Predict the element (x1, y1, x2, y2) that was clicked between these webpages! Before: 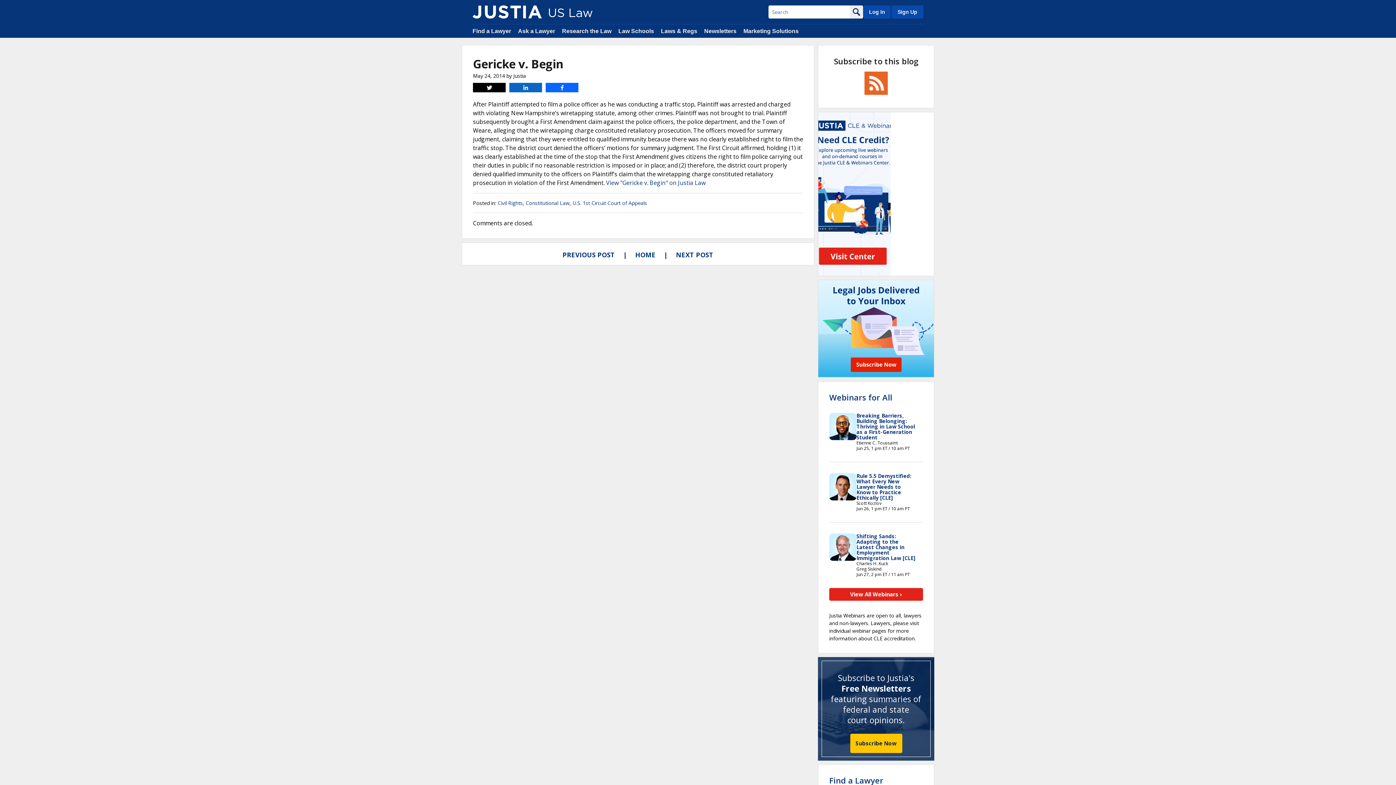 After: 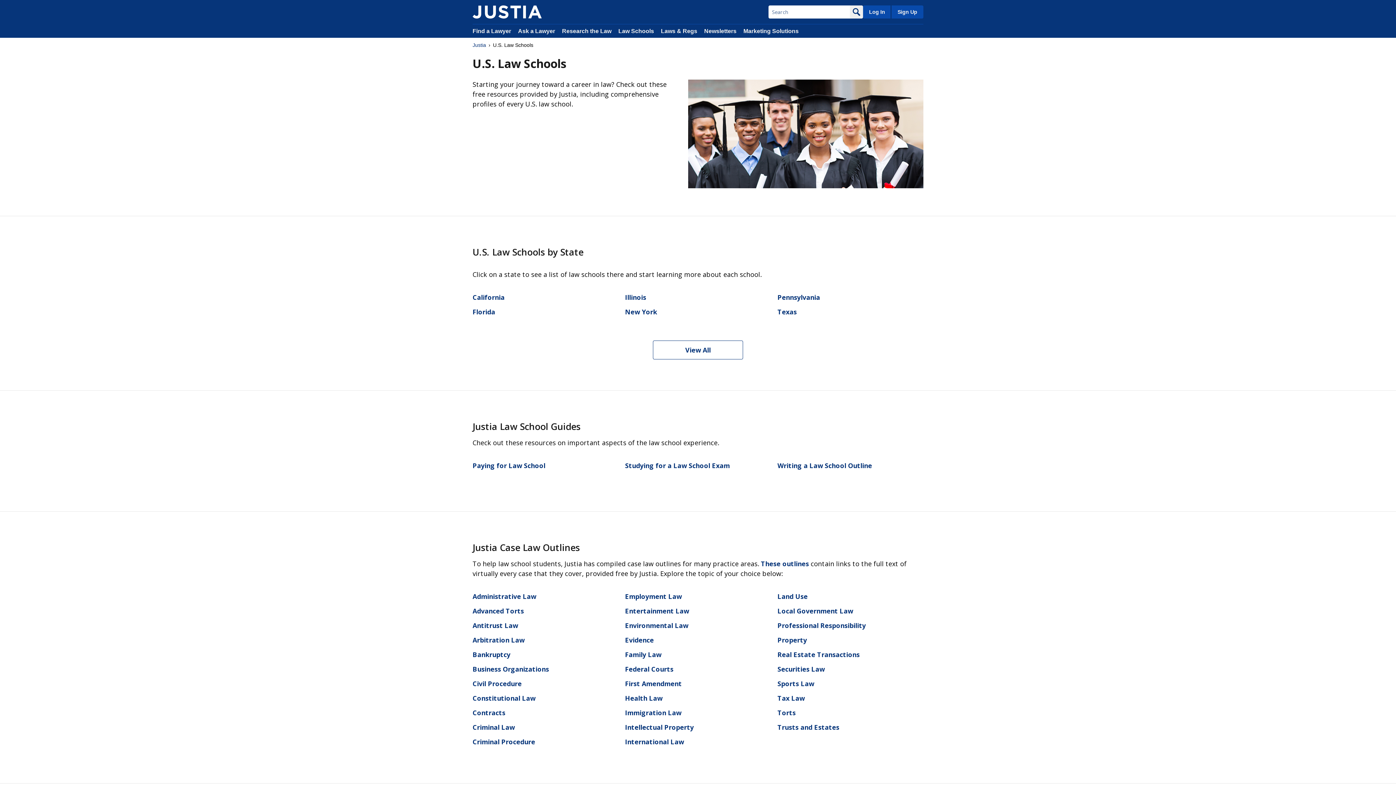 Action: label: Law Schools bbox: (618, 28, 654, 34)